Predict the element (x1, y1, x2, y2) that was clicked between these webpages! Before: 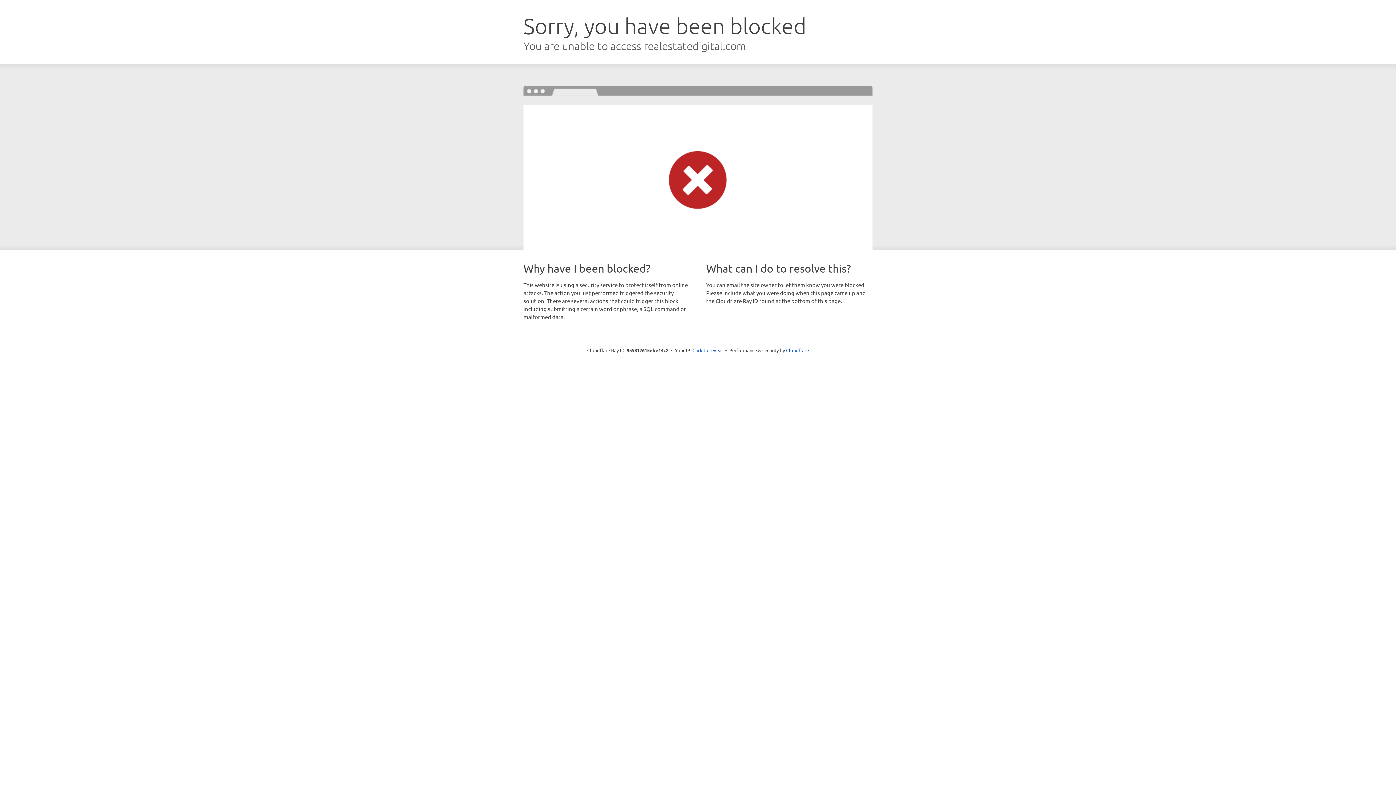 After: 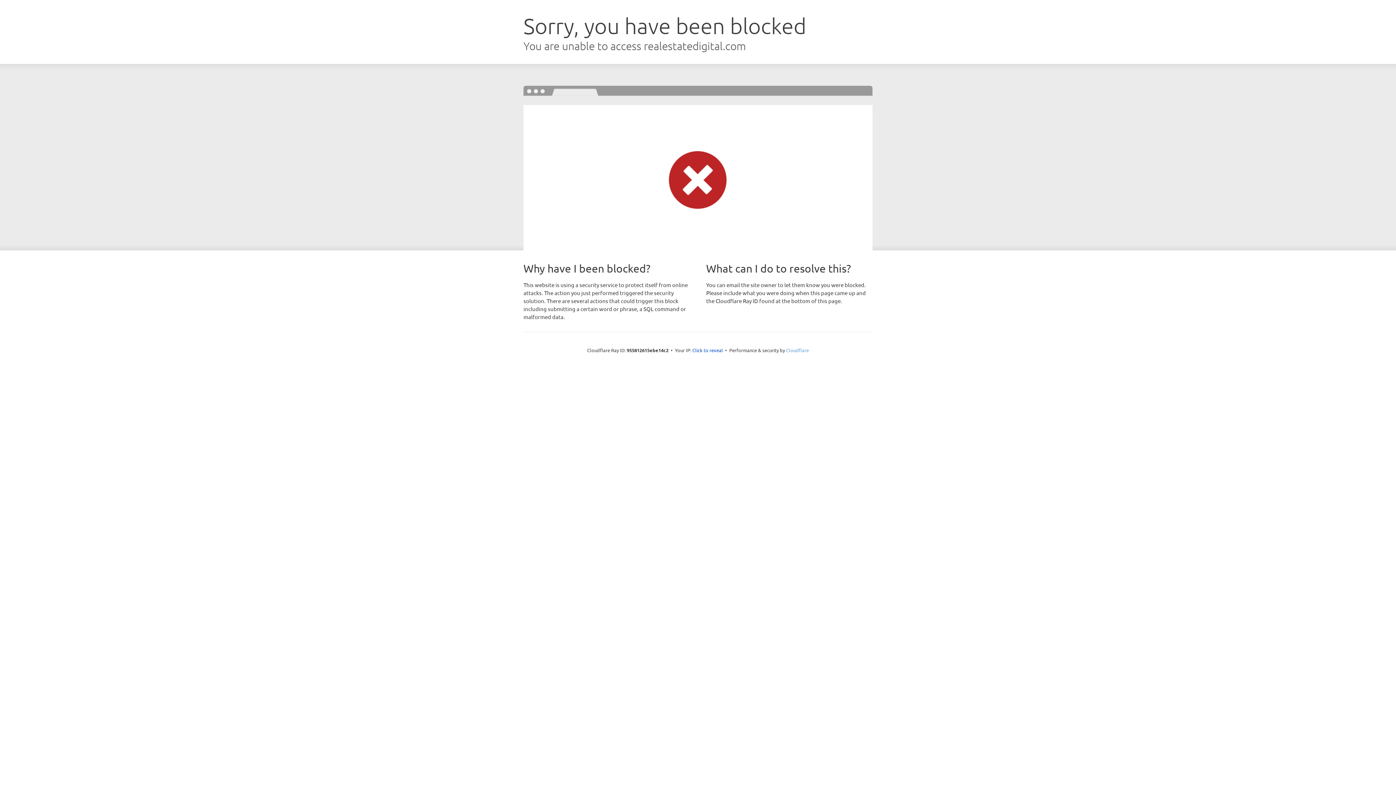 Action: bbox: (786, 347, 809, 353) label: Cloudflare